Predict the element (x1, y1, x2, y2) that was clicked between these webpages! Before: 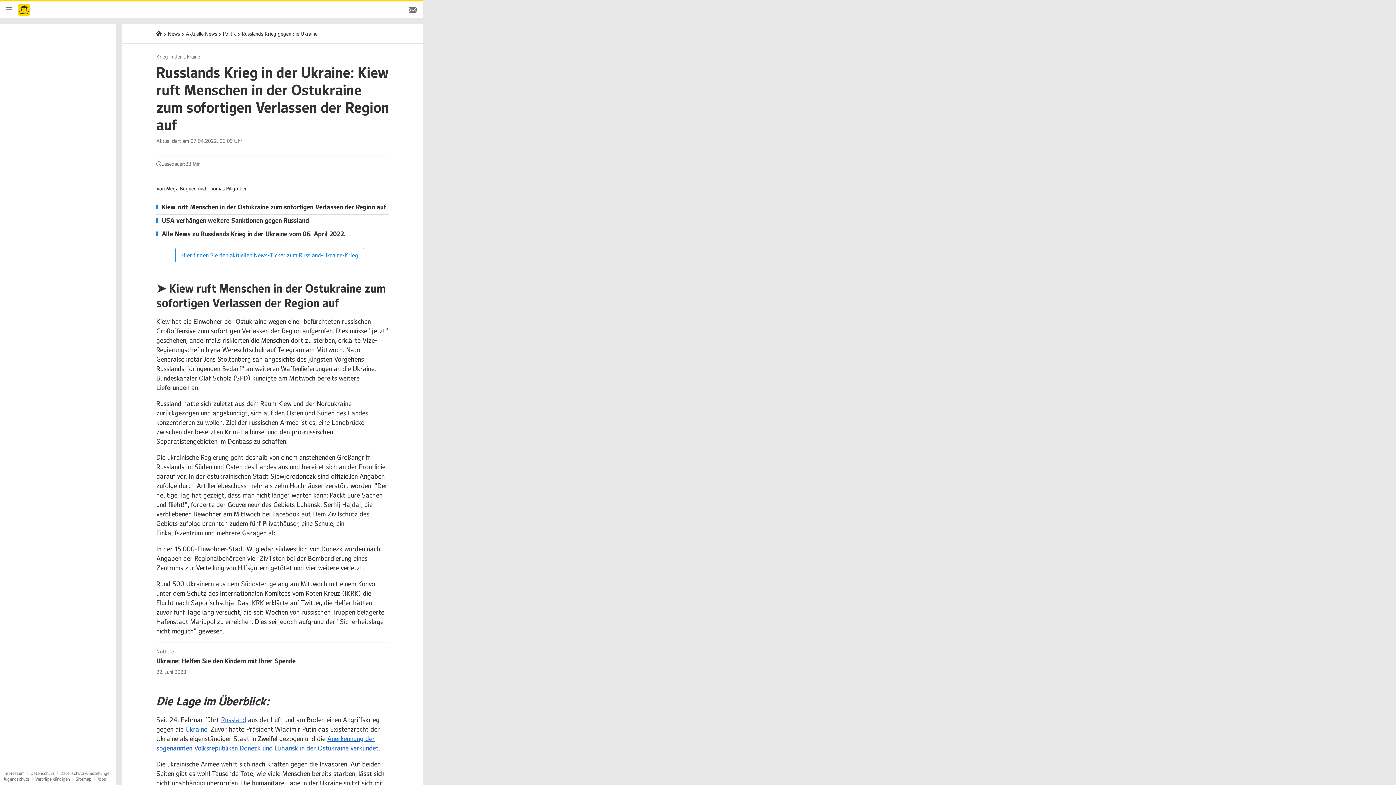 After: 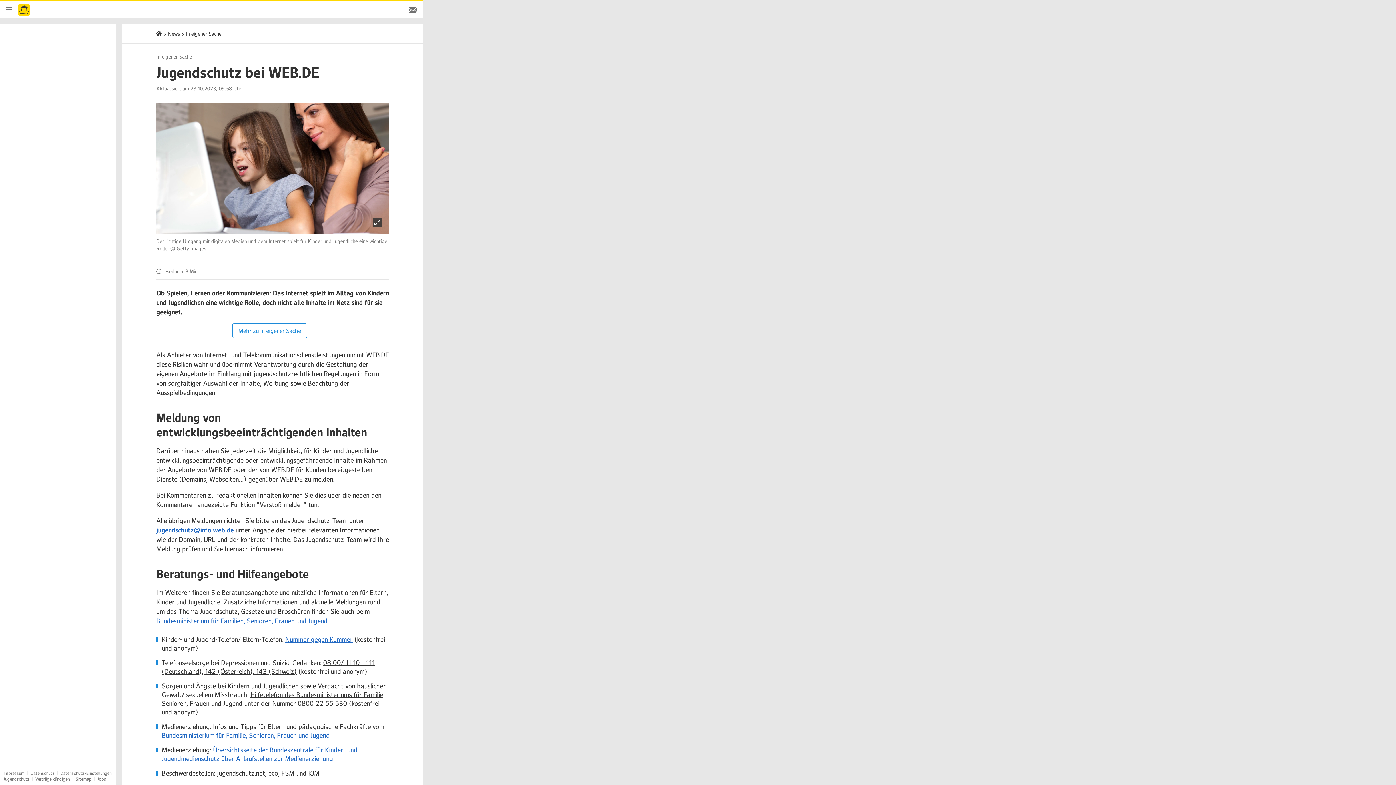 Action: label: Jugendschutz bbox: (3, 776, 29, 782)